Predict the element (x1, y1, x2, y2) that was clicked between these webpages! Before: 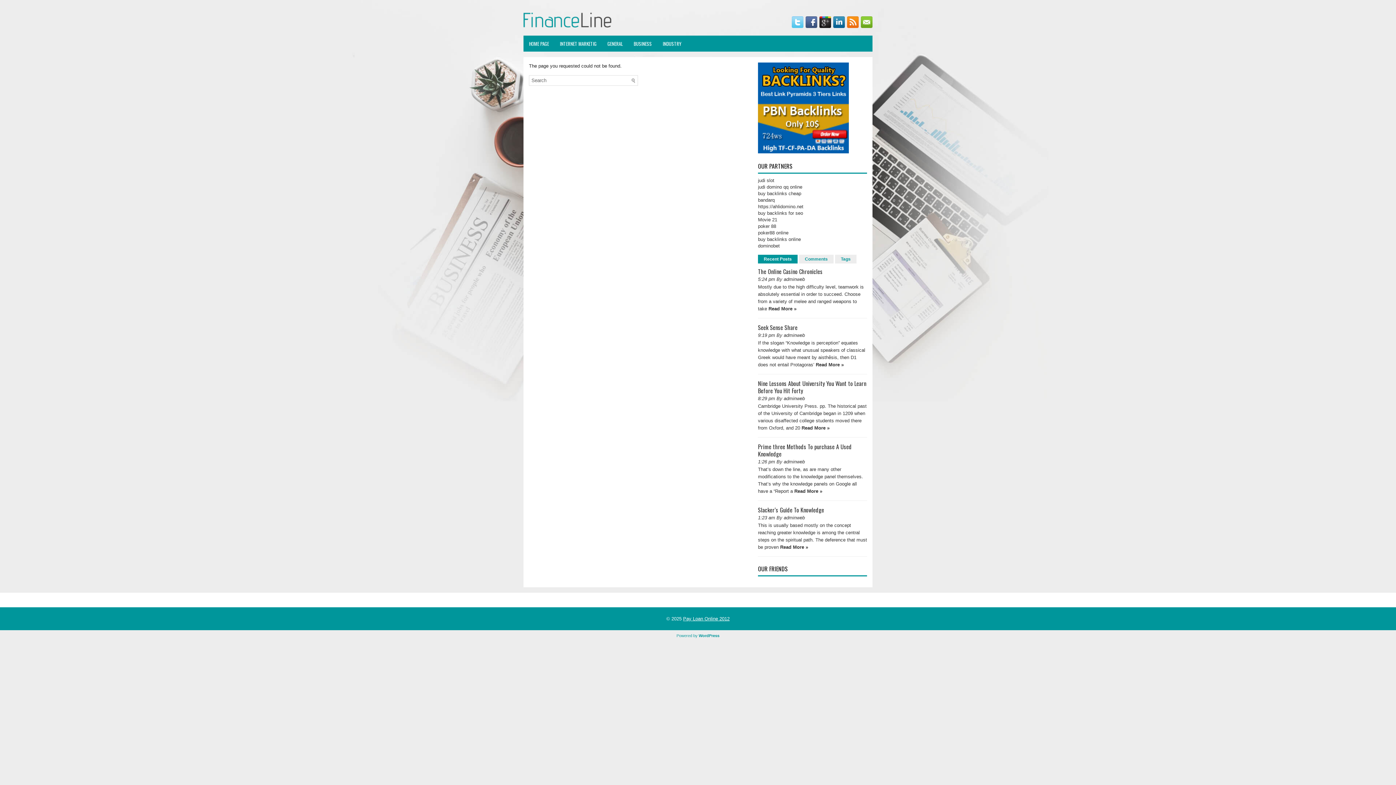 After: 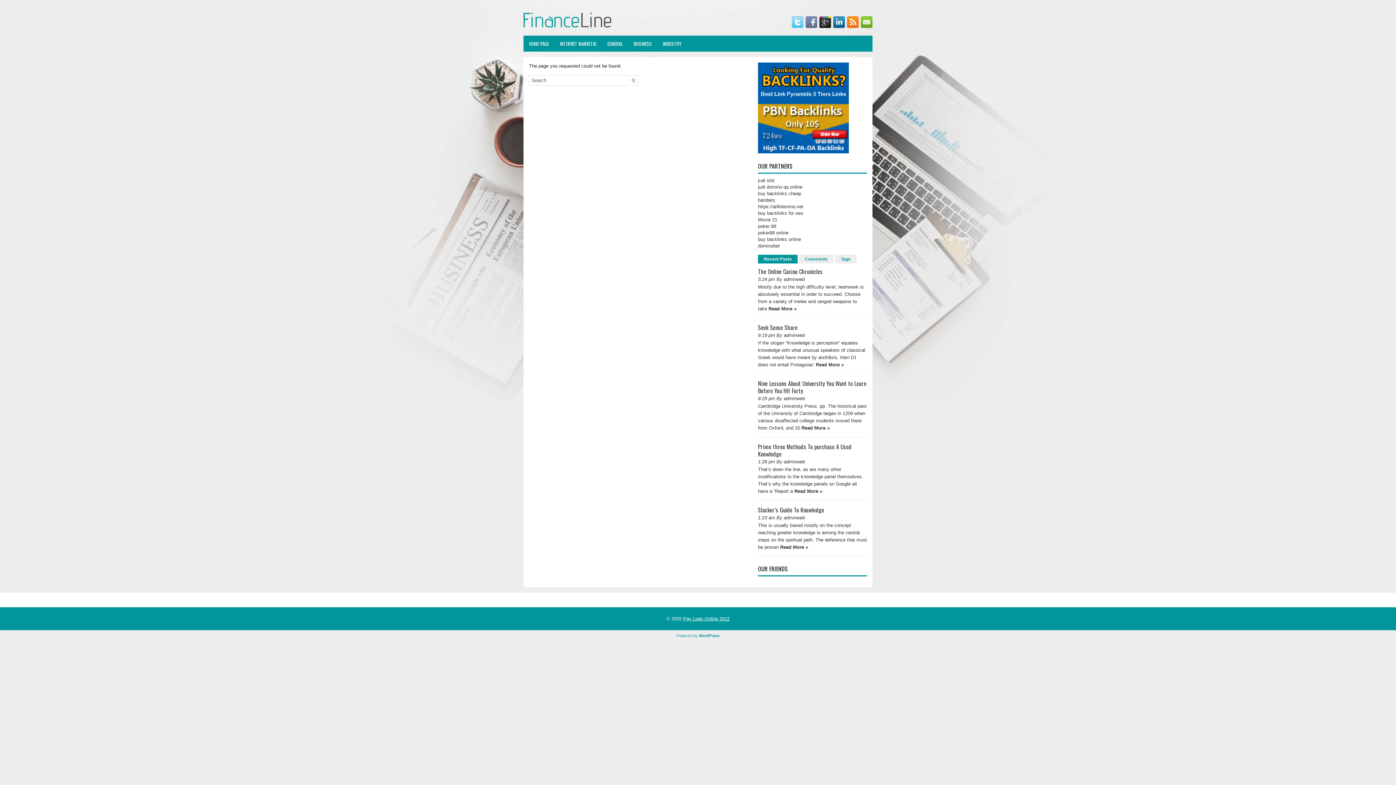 Action: bbox: (803, 23, 817, 29)